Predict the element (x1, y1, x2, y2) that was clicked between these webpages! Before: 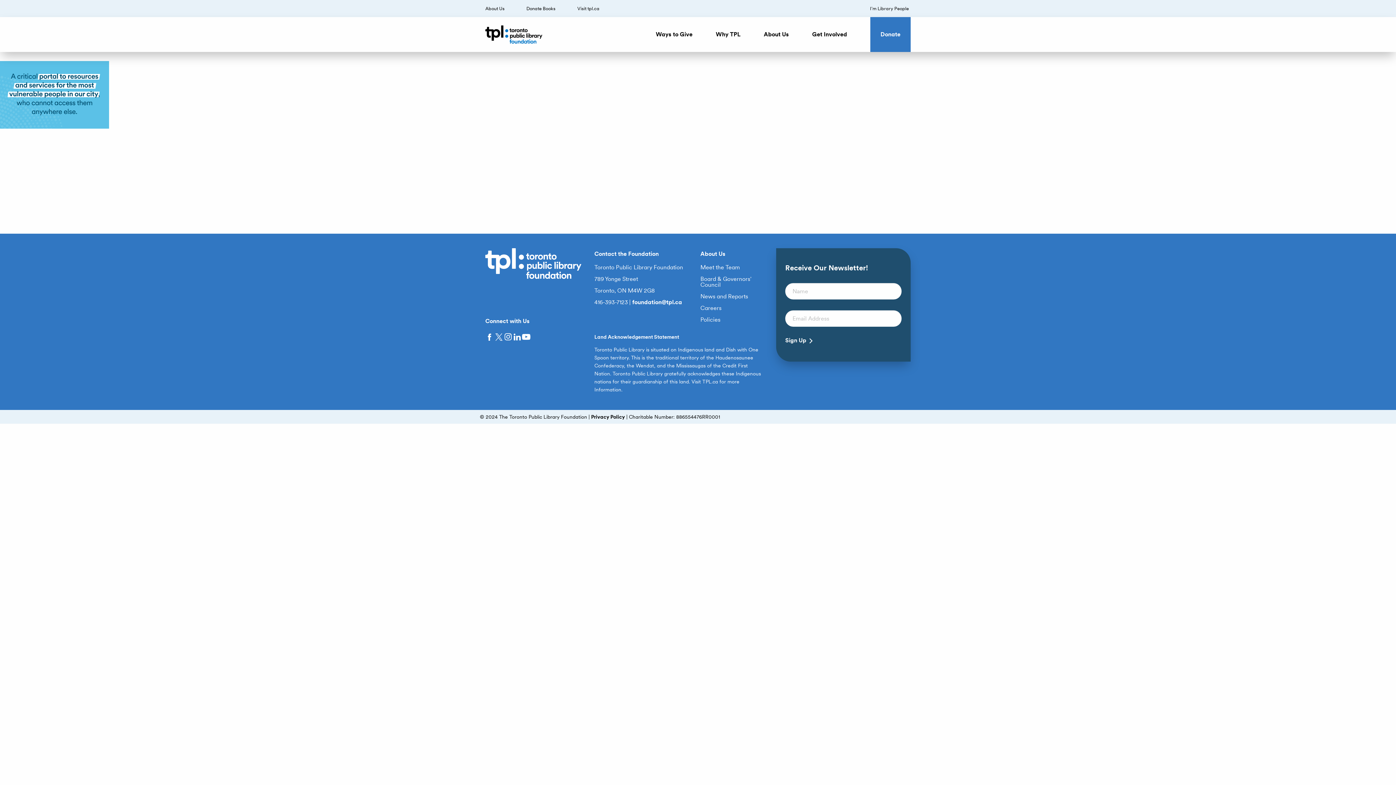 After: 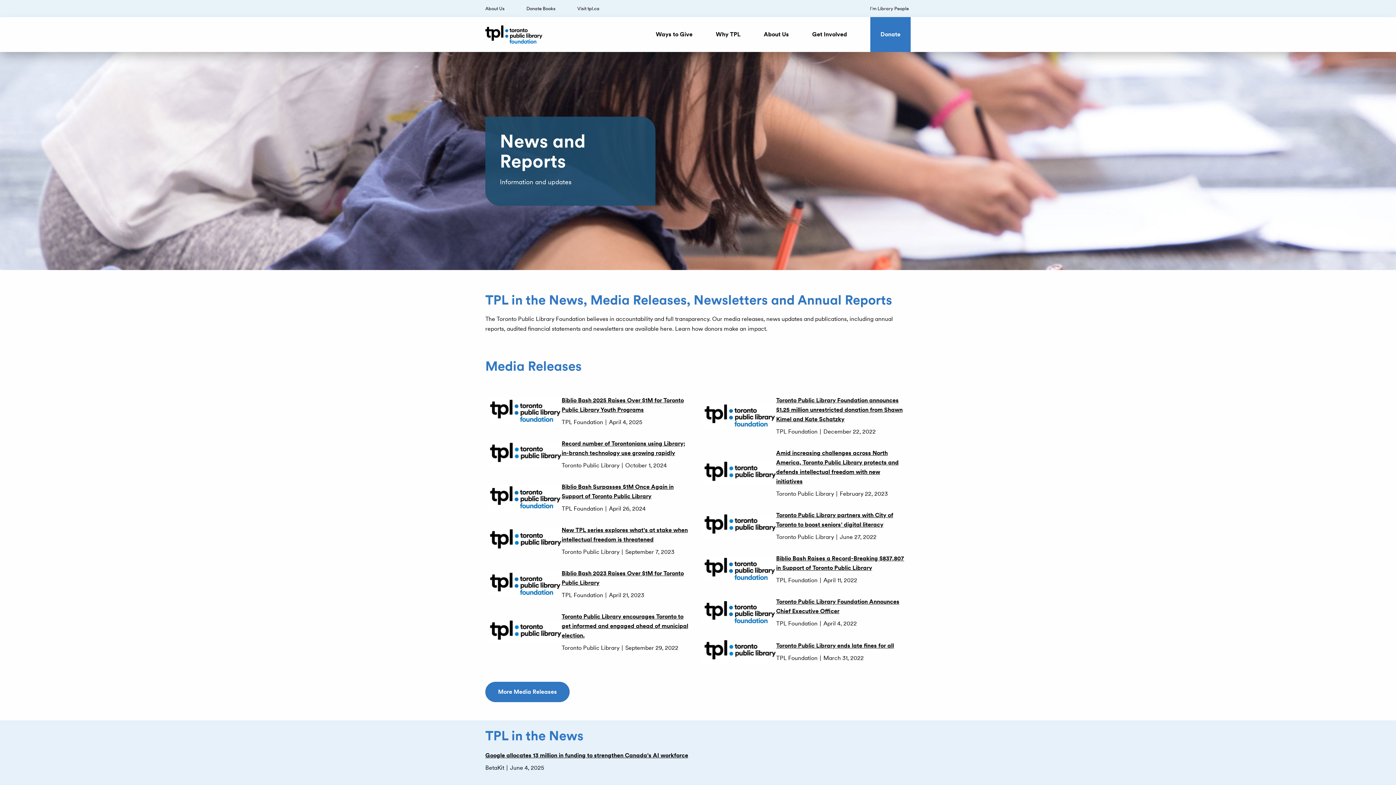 Action: bbox: (700, 293, 748, 299) label: News and Reports